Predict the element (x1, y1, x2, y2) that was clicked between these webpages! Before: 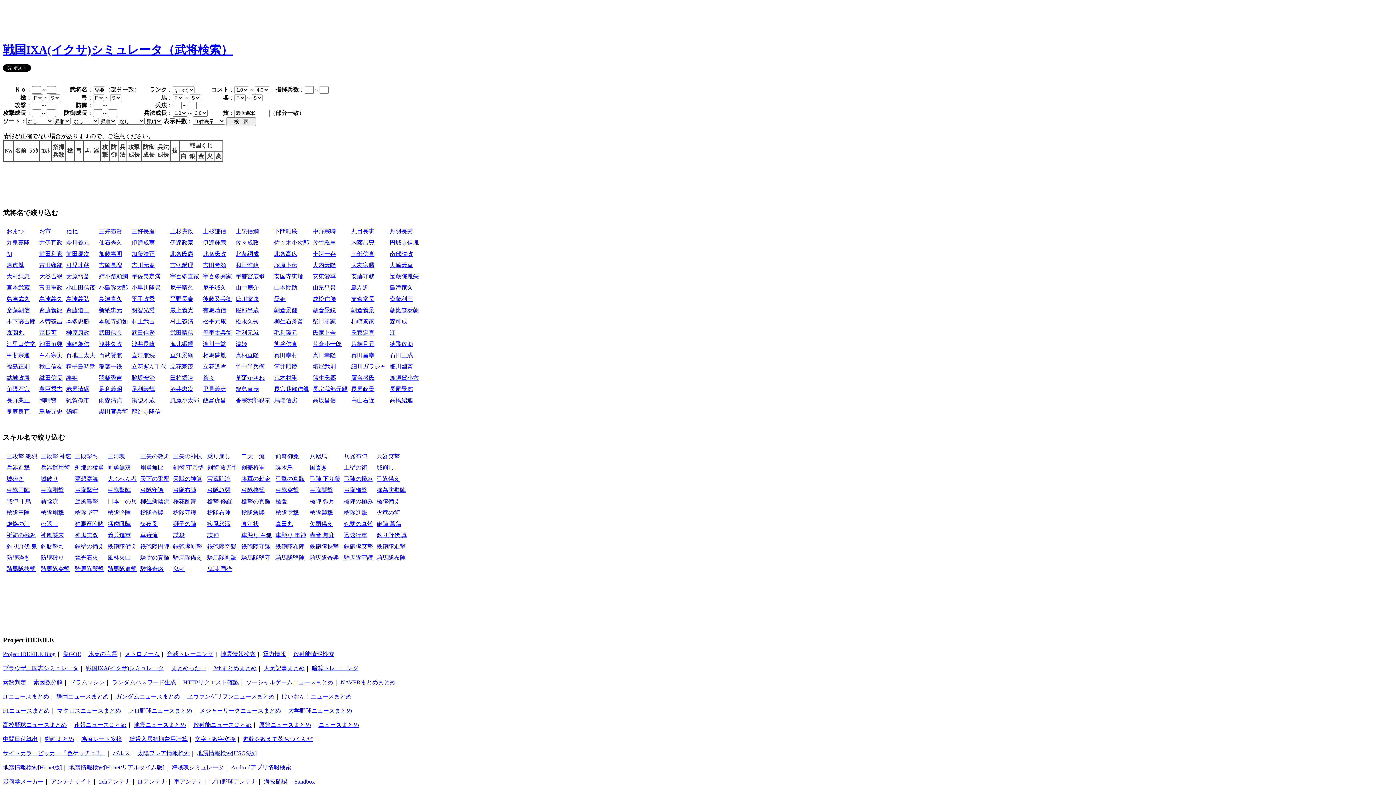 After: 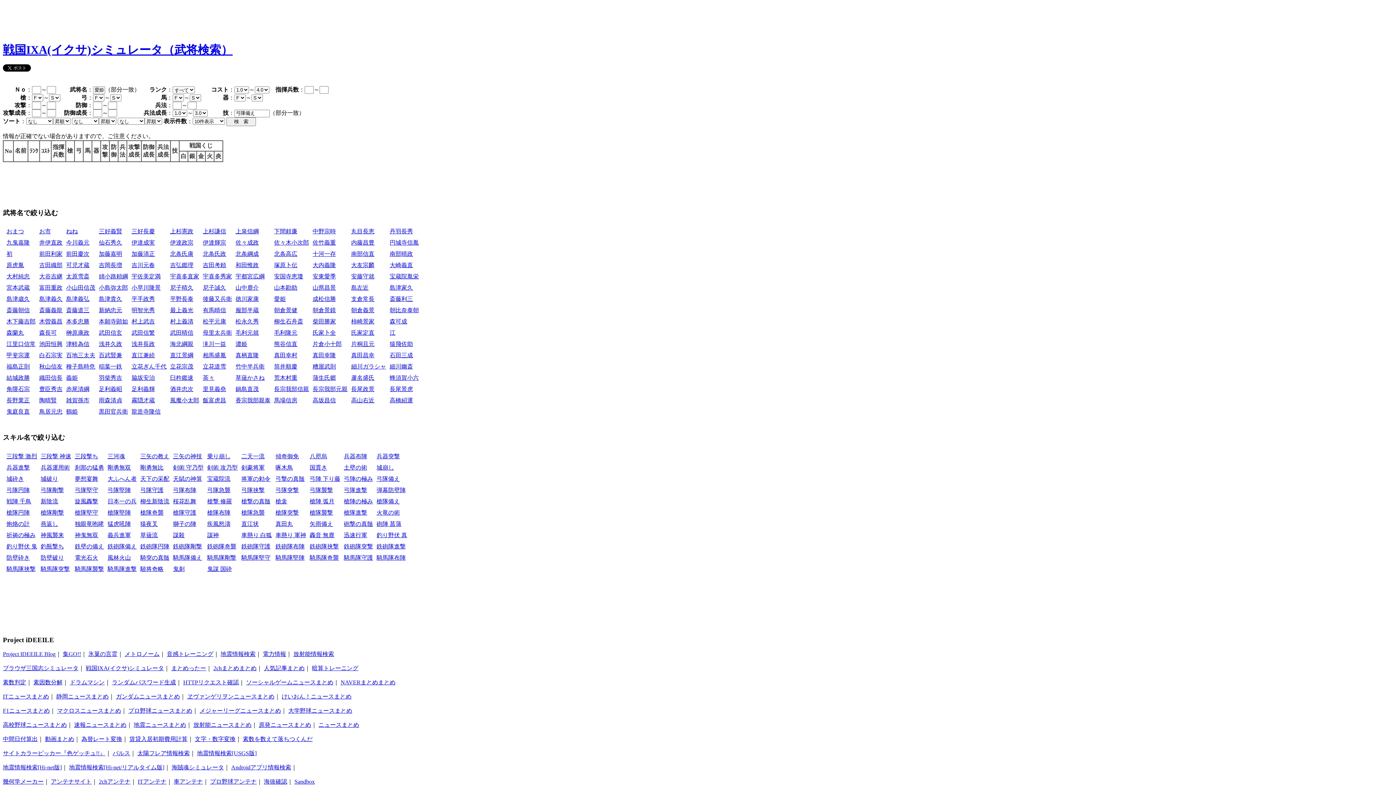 Action: bbox: (376, 475, 400, 482) label: 弓隊備え